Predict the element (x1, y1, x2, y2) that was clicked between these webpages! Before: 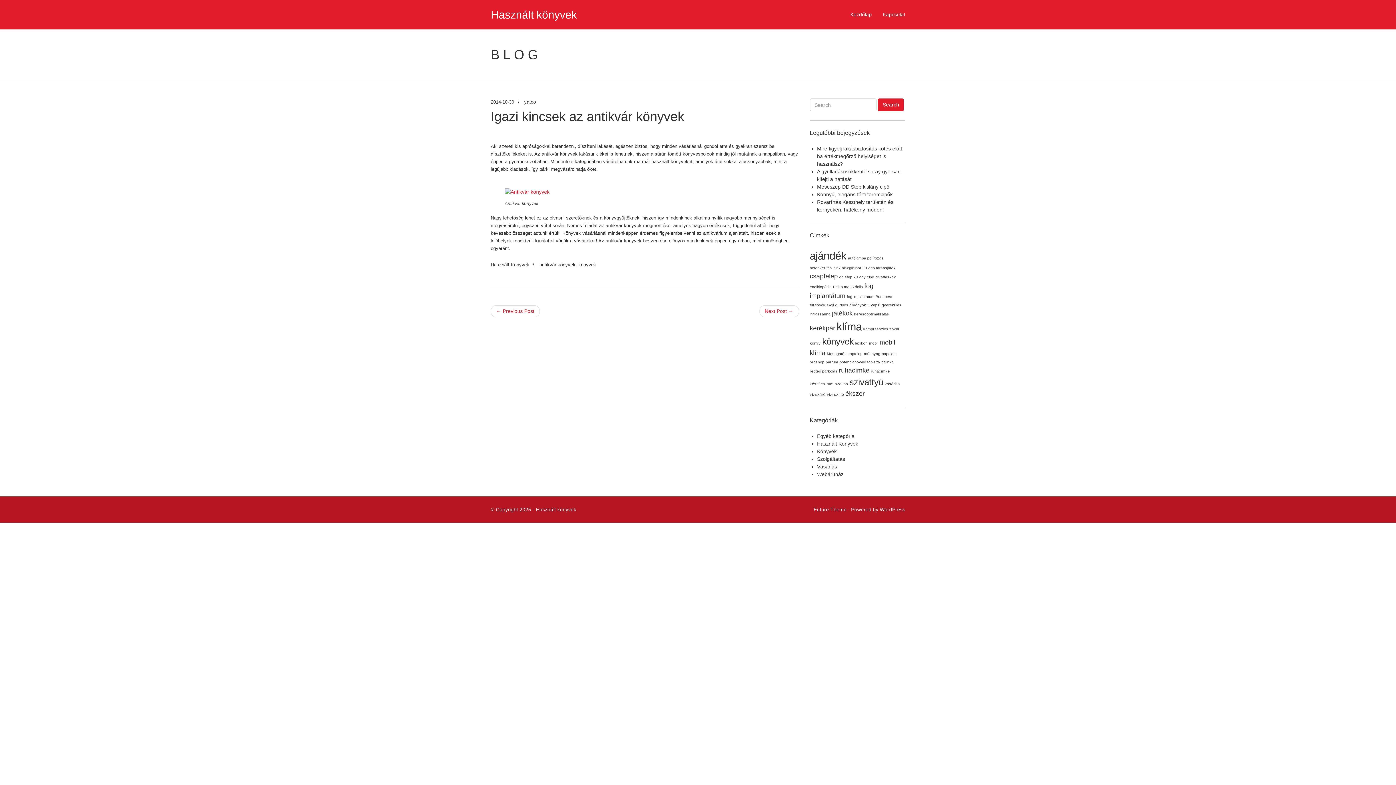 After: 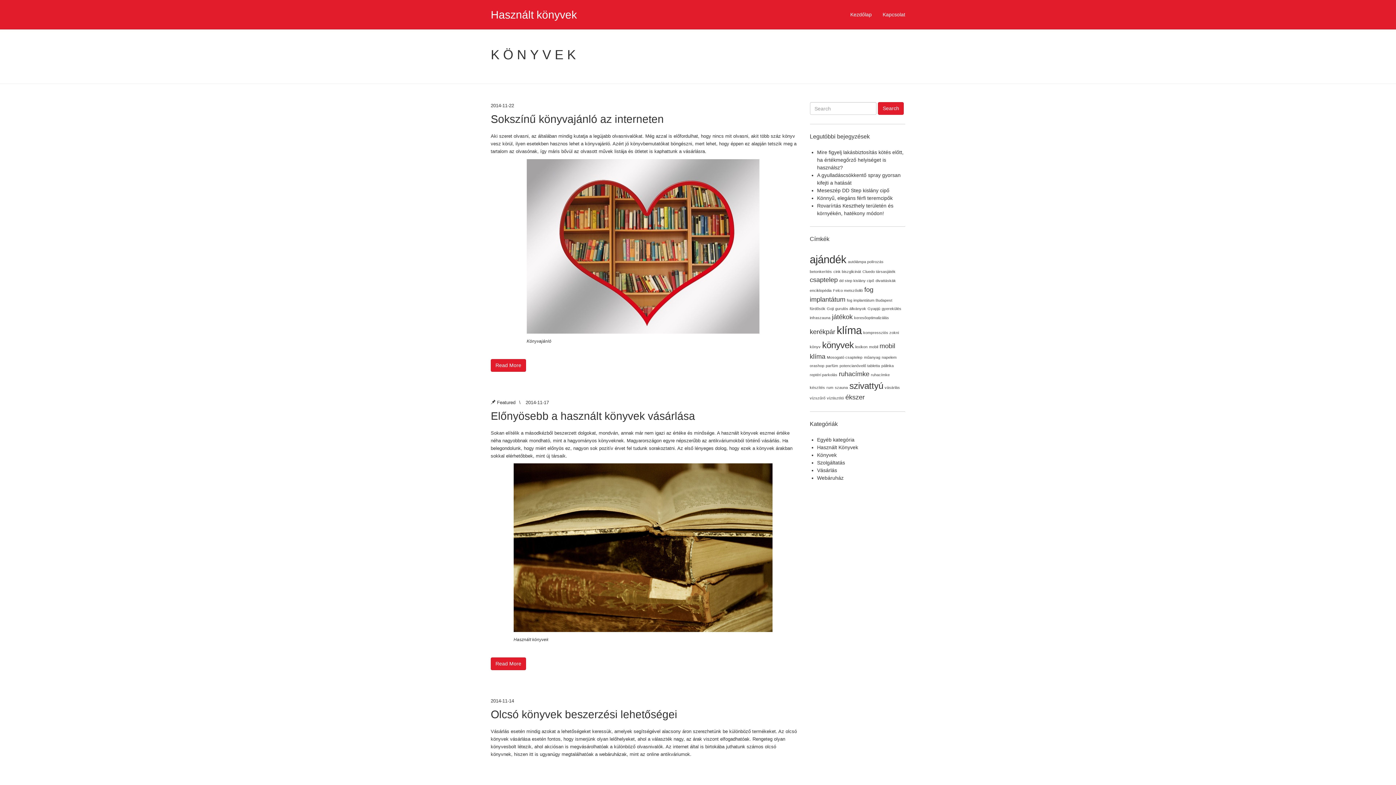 Action: label: könyvek (4 elem) bbox: (822, 336, 854, 346)